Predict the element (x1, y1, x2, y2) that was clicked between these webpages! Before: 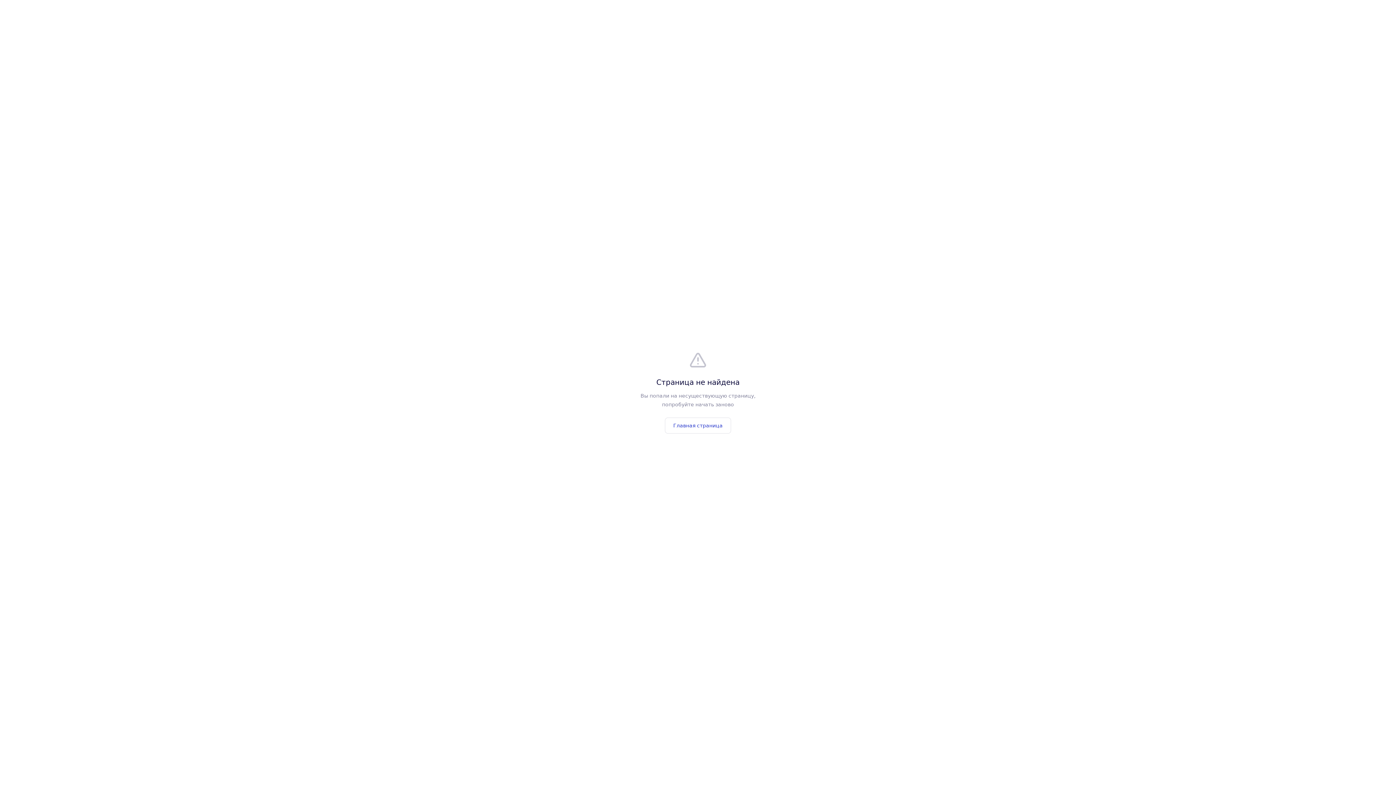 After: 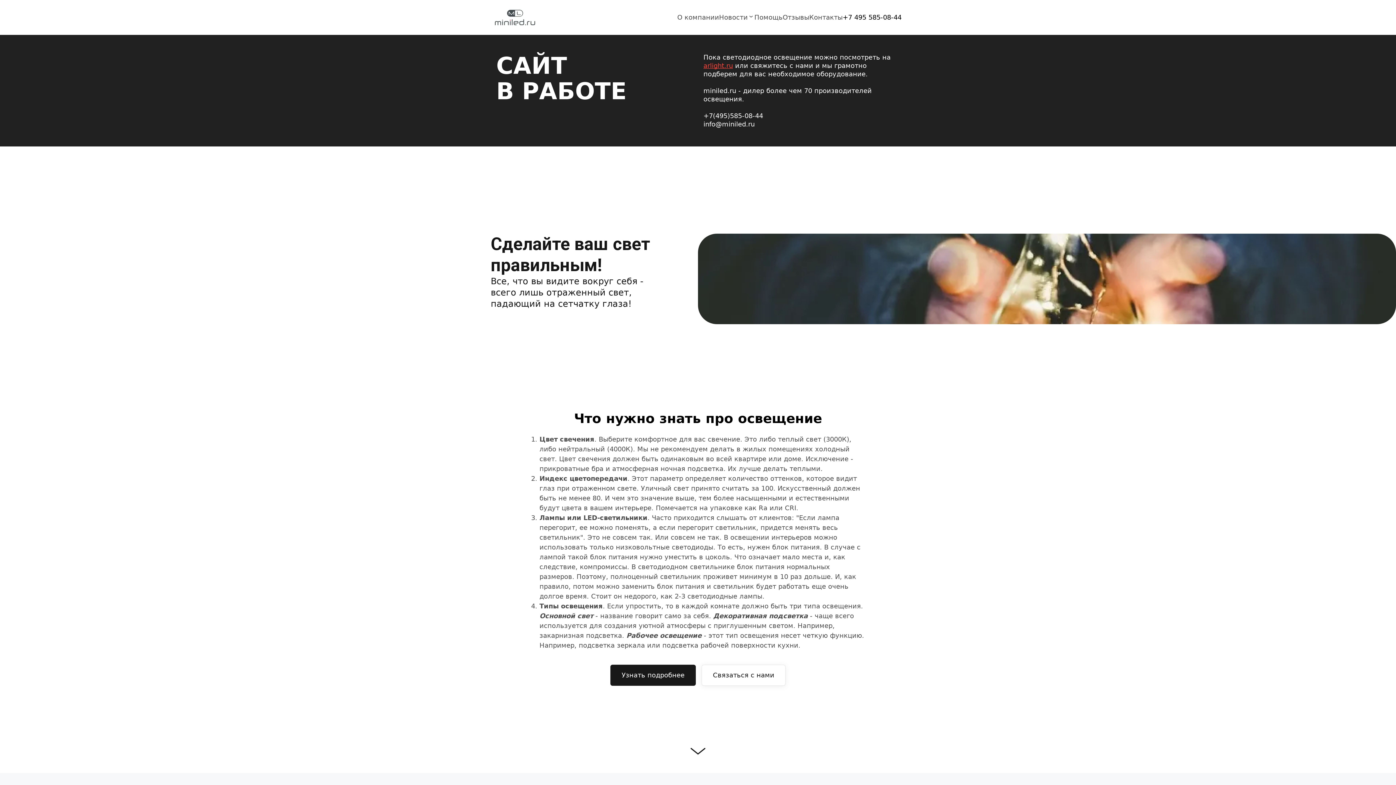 Action: label: Главная страница bbox: (665, 417, 731, 433)